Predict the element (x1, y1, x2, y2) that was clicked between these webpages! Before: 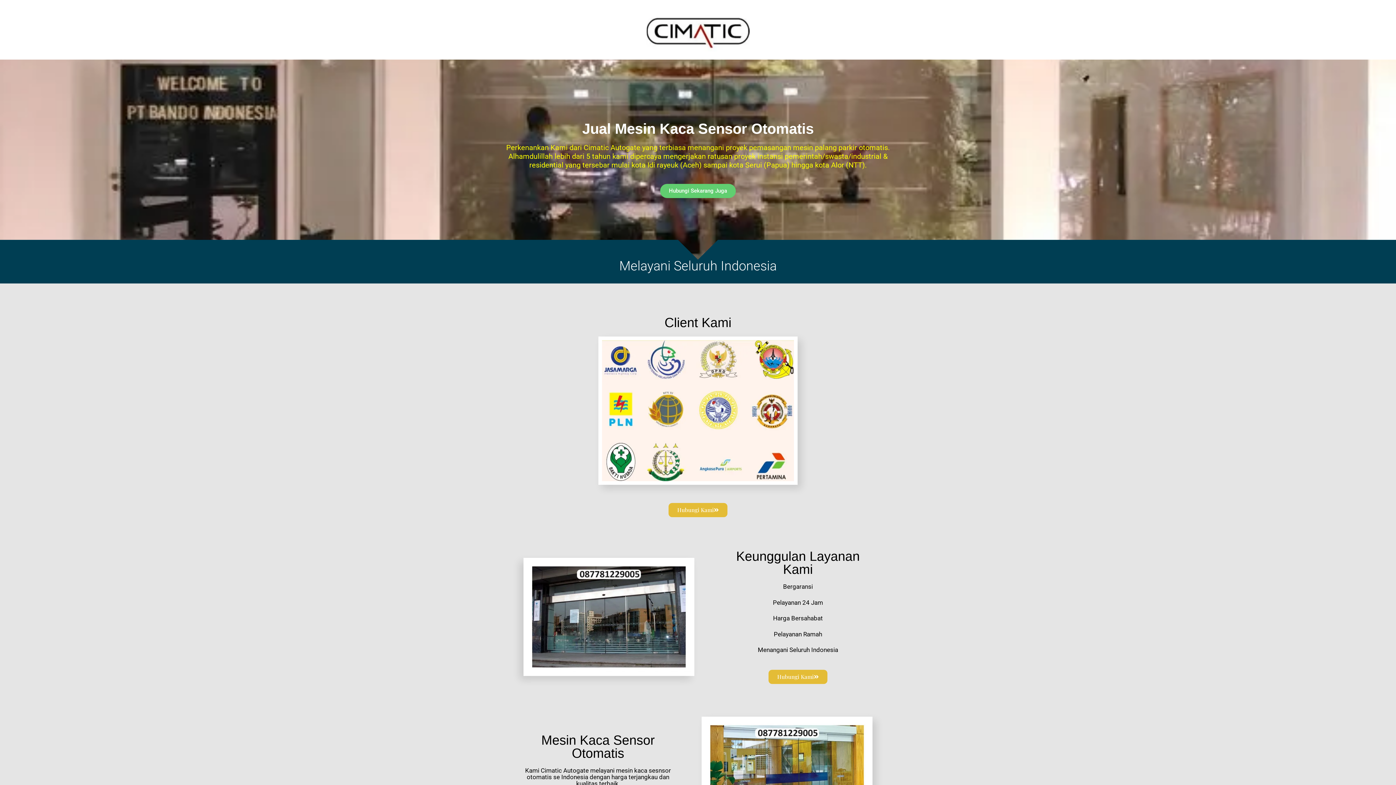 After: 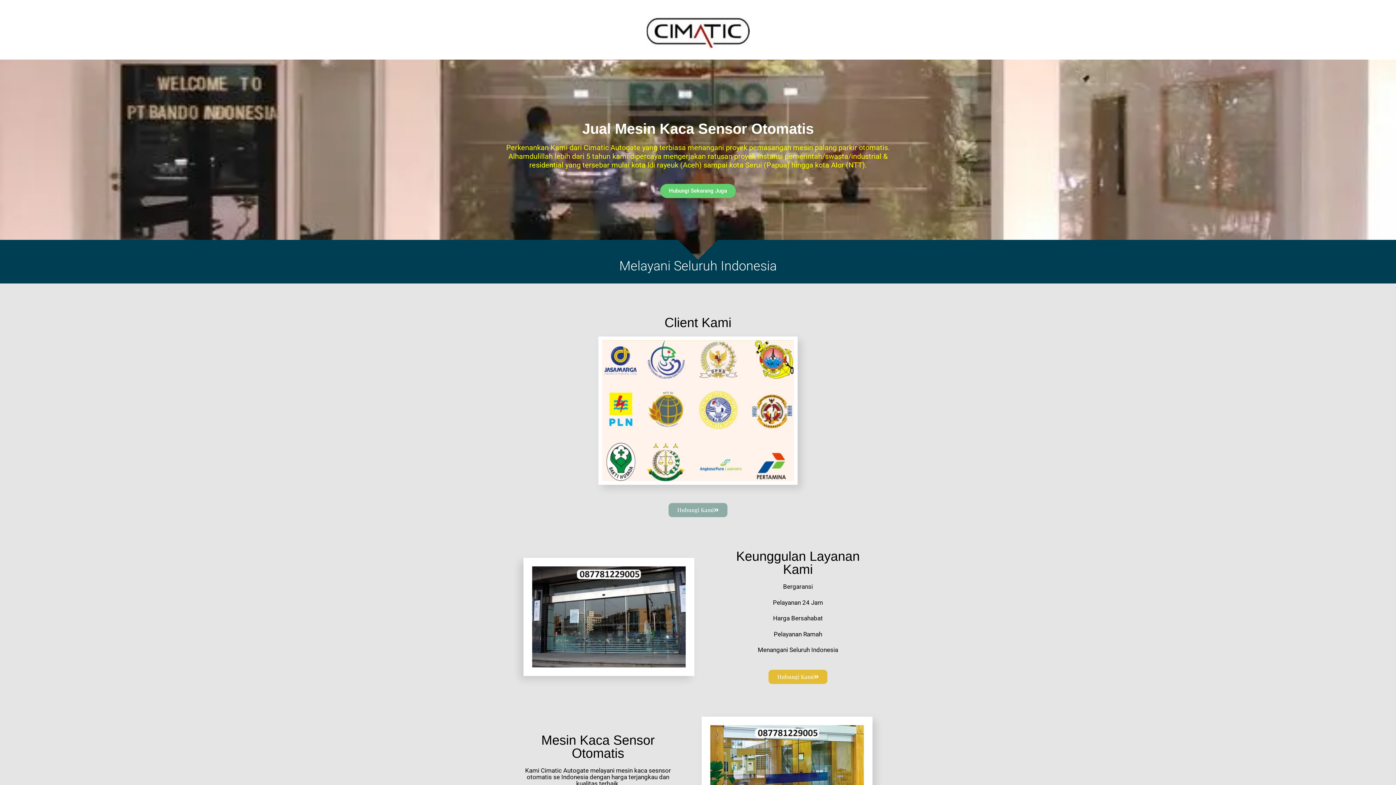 Action: label: Hubungi Kami bbox: (668, 554, 727, 568)